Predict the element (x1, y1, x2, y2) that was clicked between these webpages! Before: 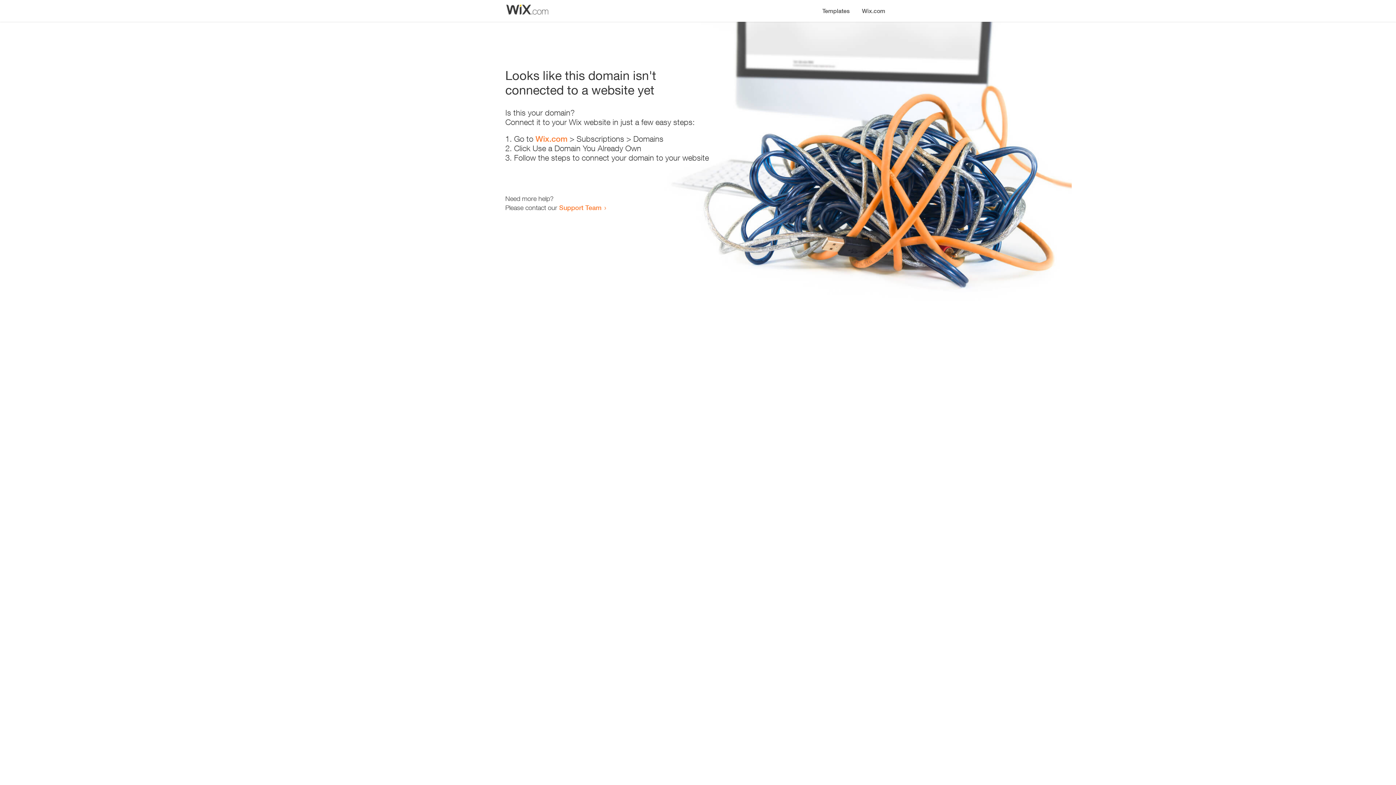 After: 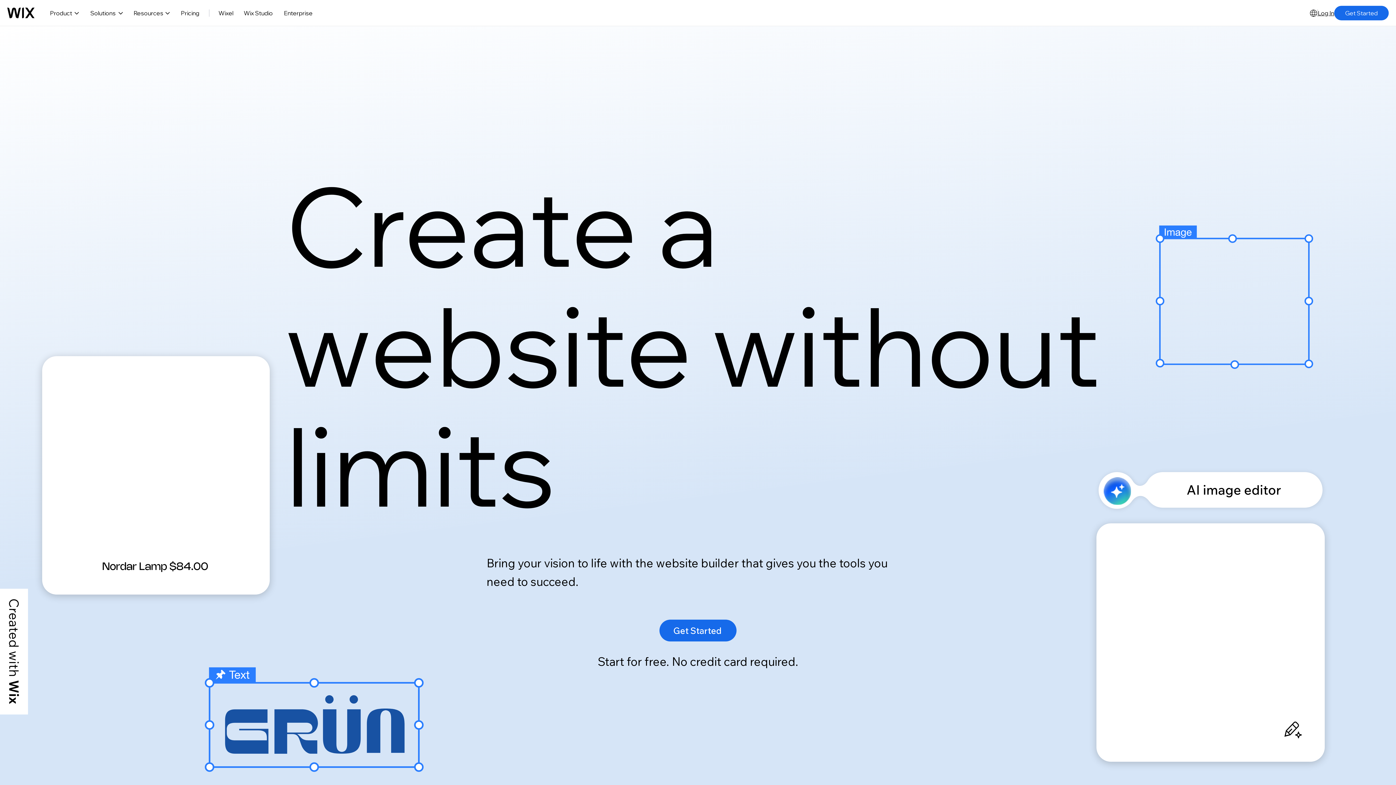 Action: label: Wix.com bbox: (535, 134, 567, 143)